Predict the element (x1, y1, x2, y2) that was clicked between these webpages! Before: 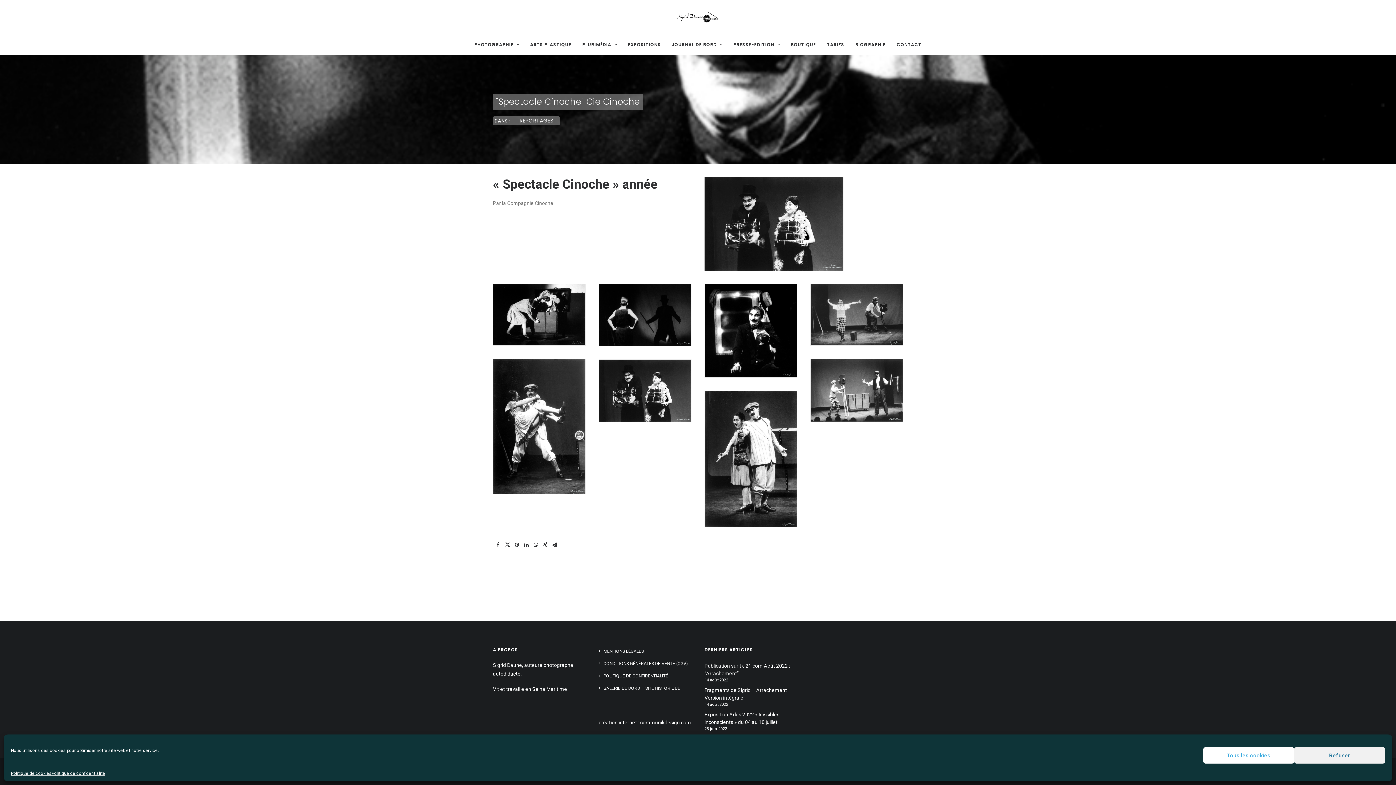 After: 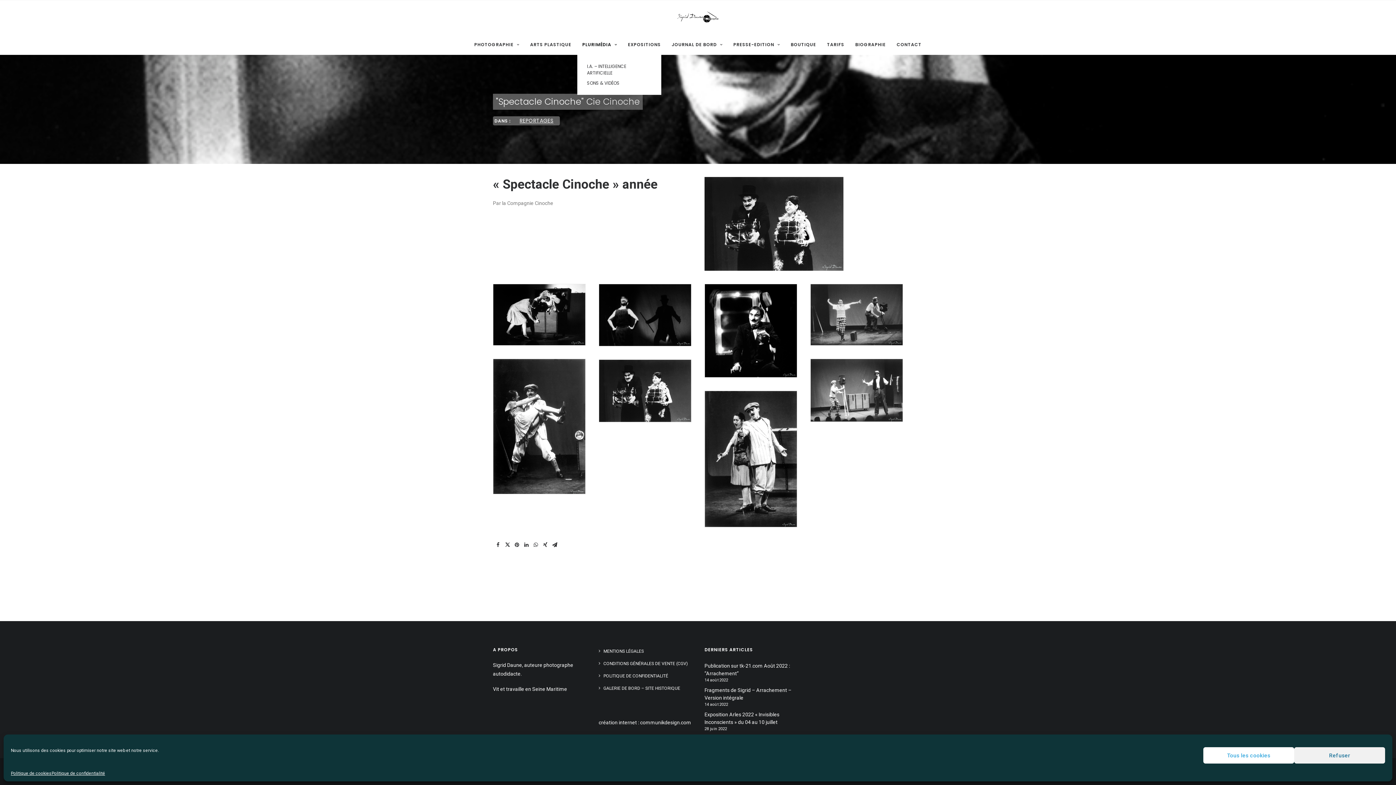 Action: label: PLURIMÉDIA bbox: (577, 34, 621, 54)